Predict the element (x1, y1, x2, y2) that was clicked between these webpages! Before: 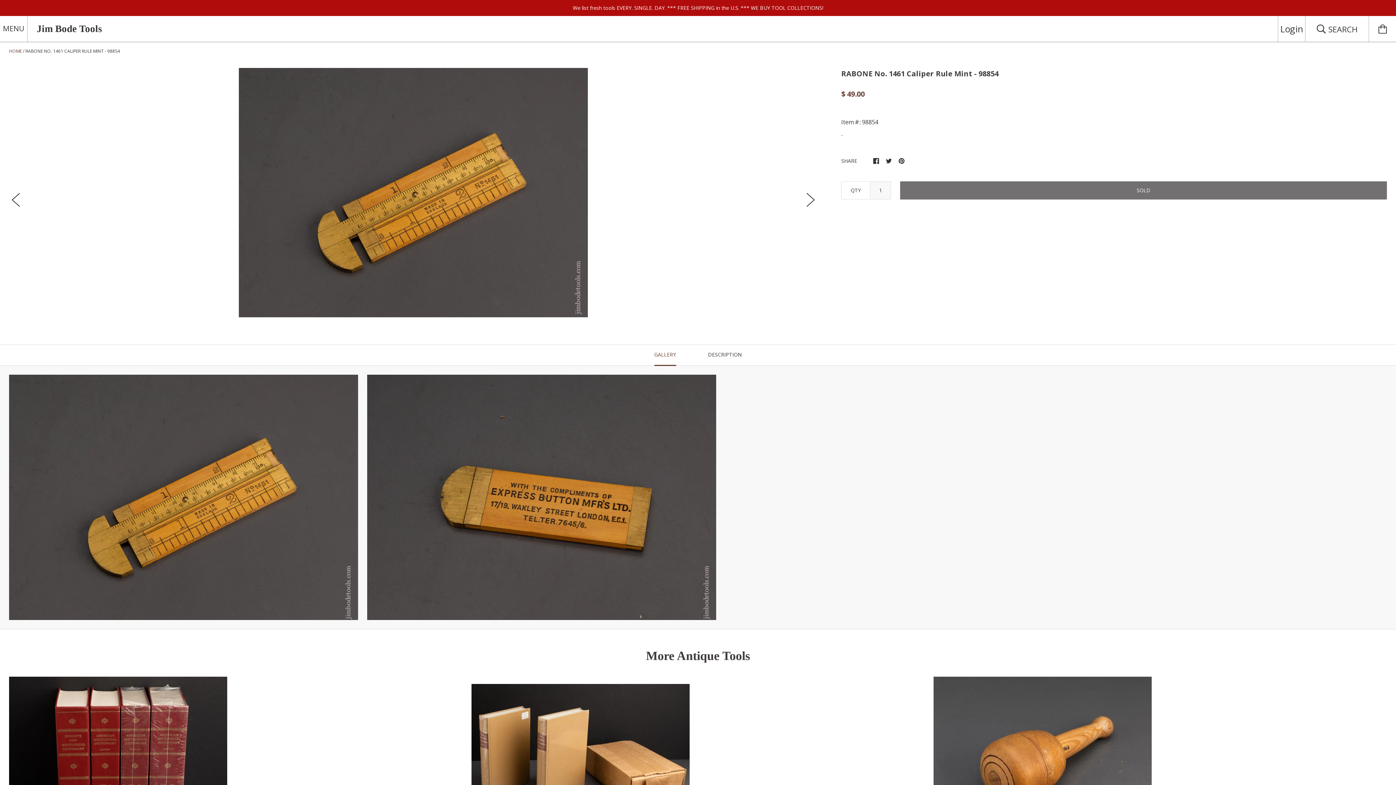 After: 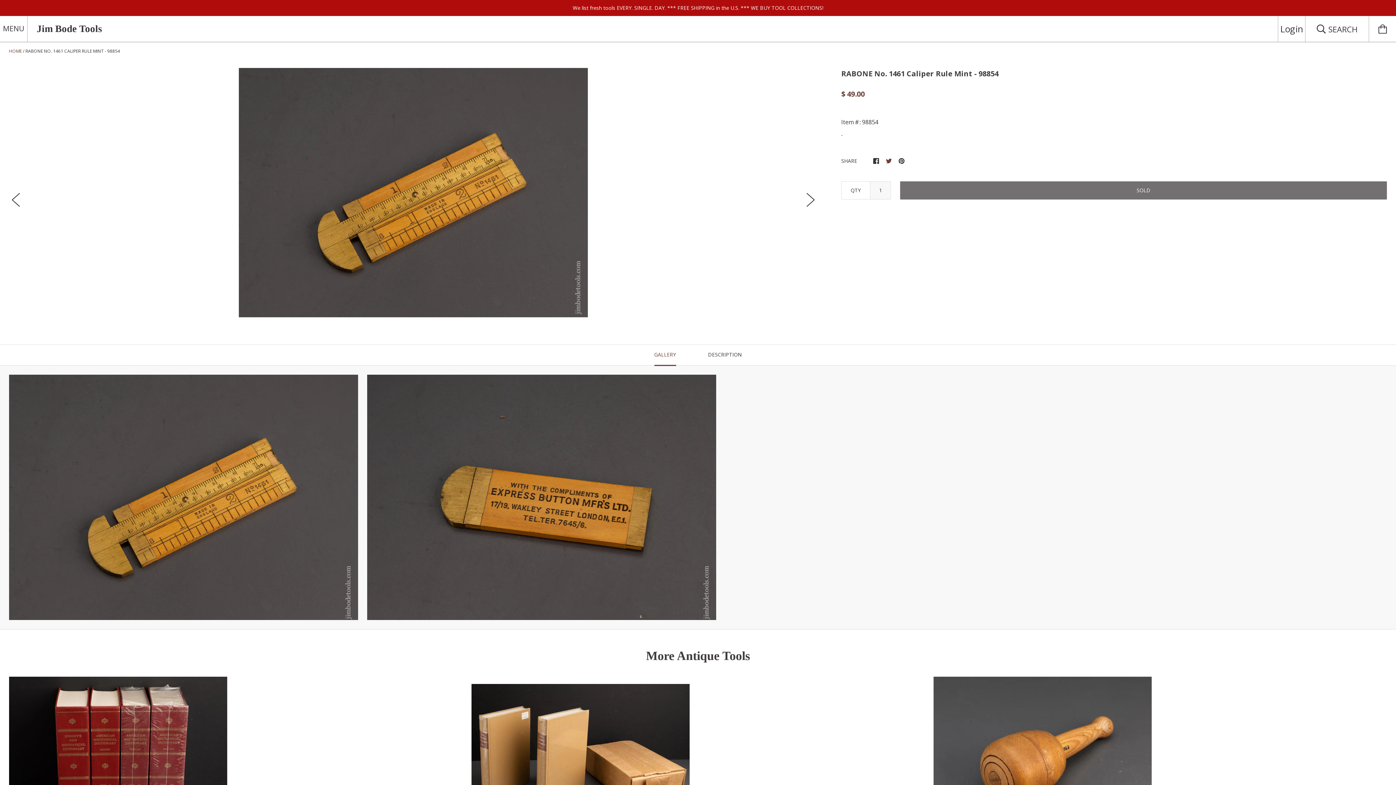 Action: bbox: (886, 156, 892, 164)